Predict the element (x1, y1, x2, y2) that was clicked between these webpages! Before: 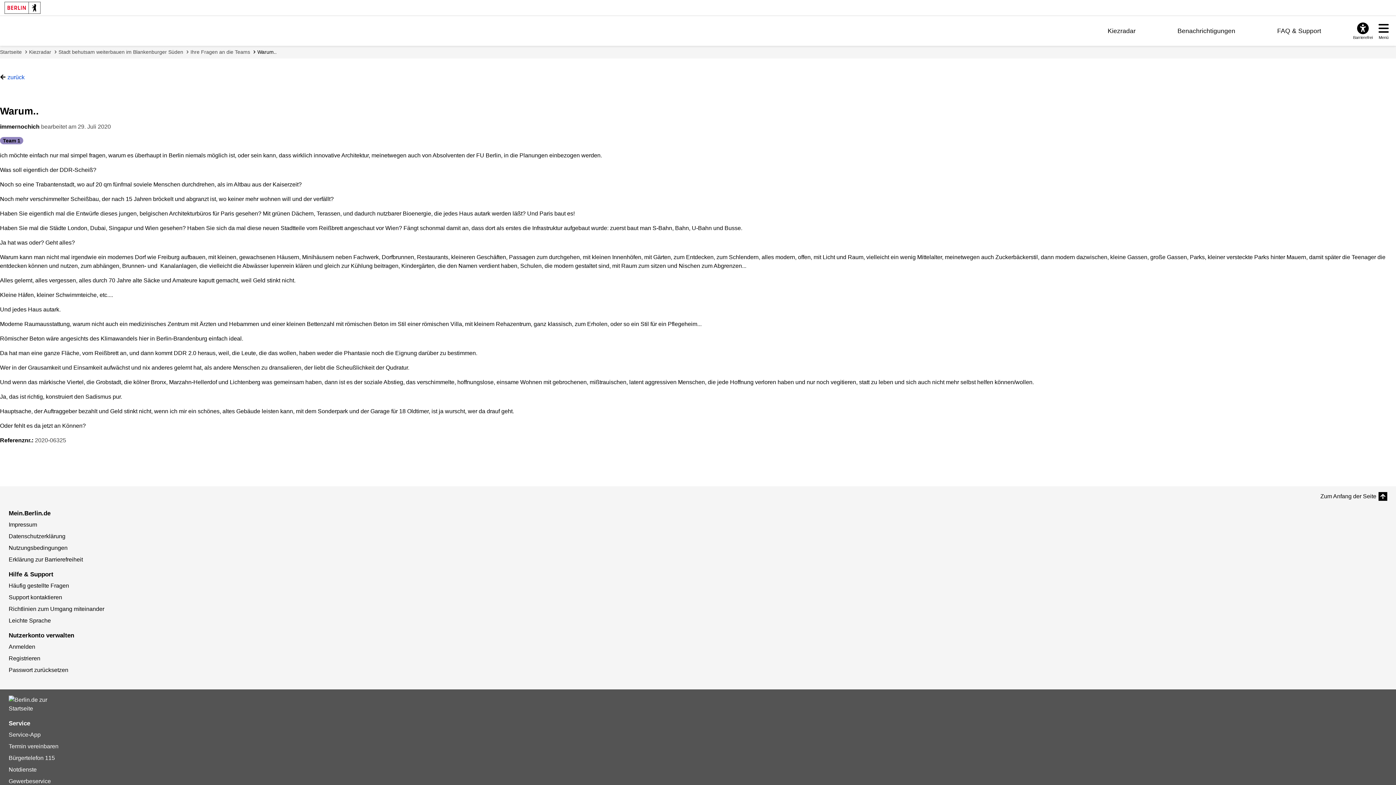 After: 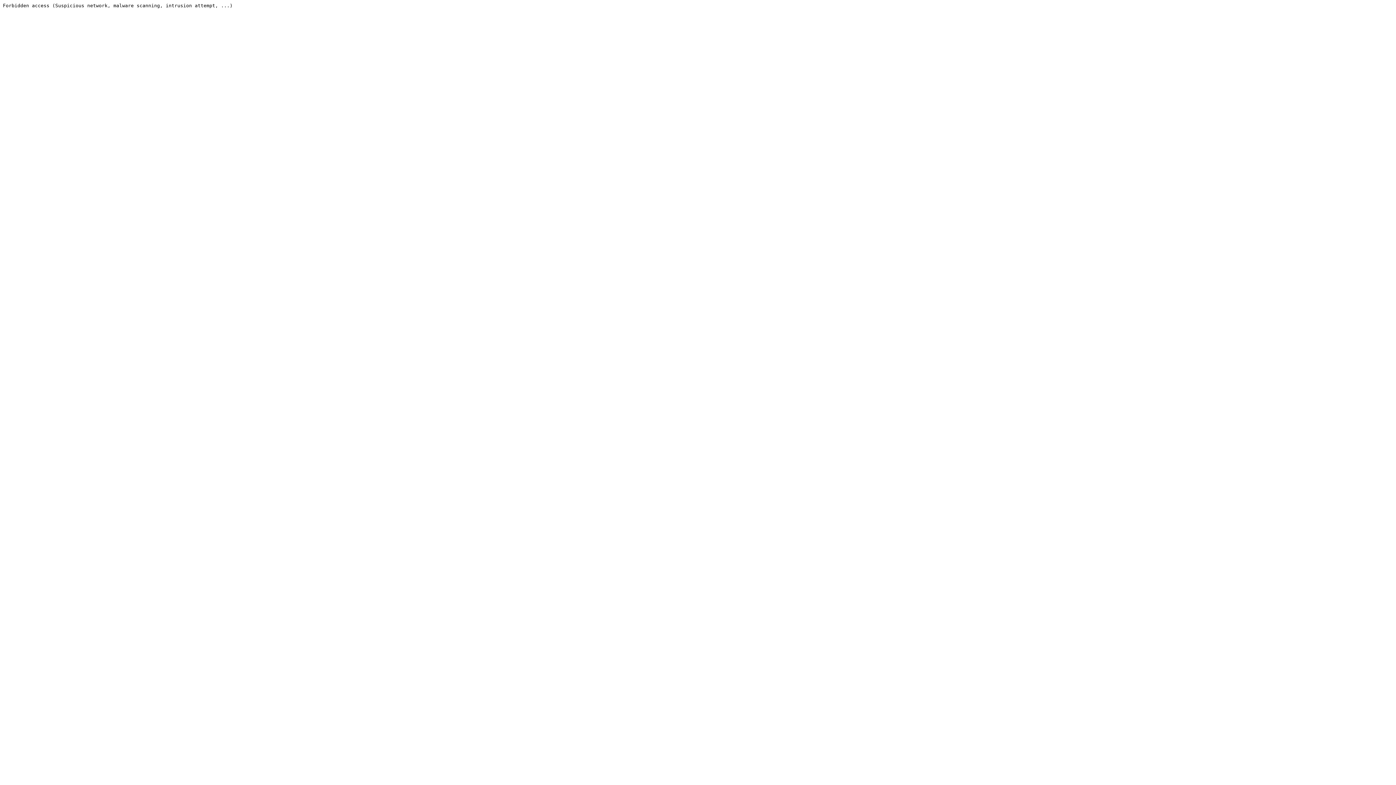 Action: bbox: (4, 1, 40, 13)